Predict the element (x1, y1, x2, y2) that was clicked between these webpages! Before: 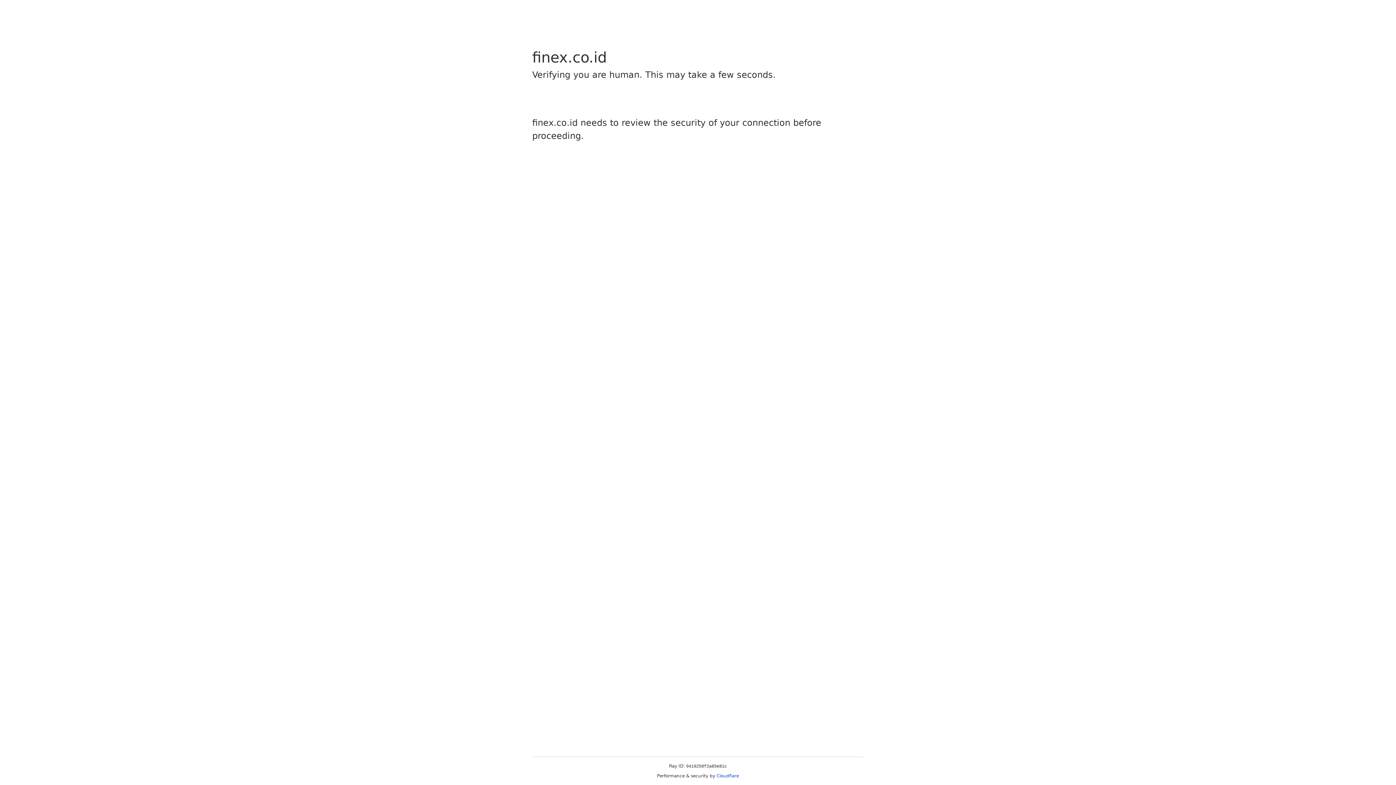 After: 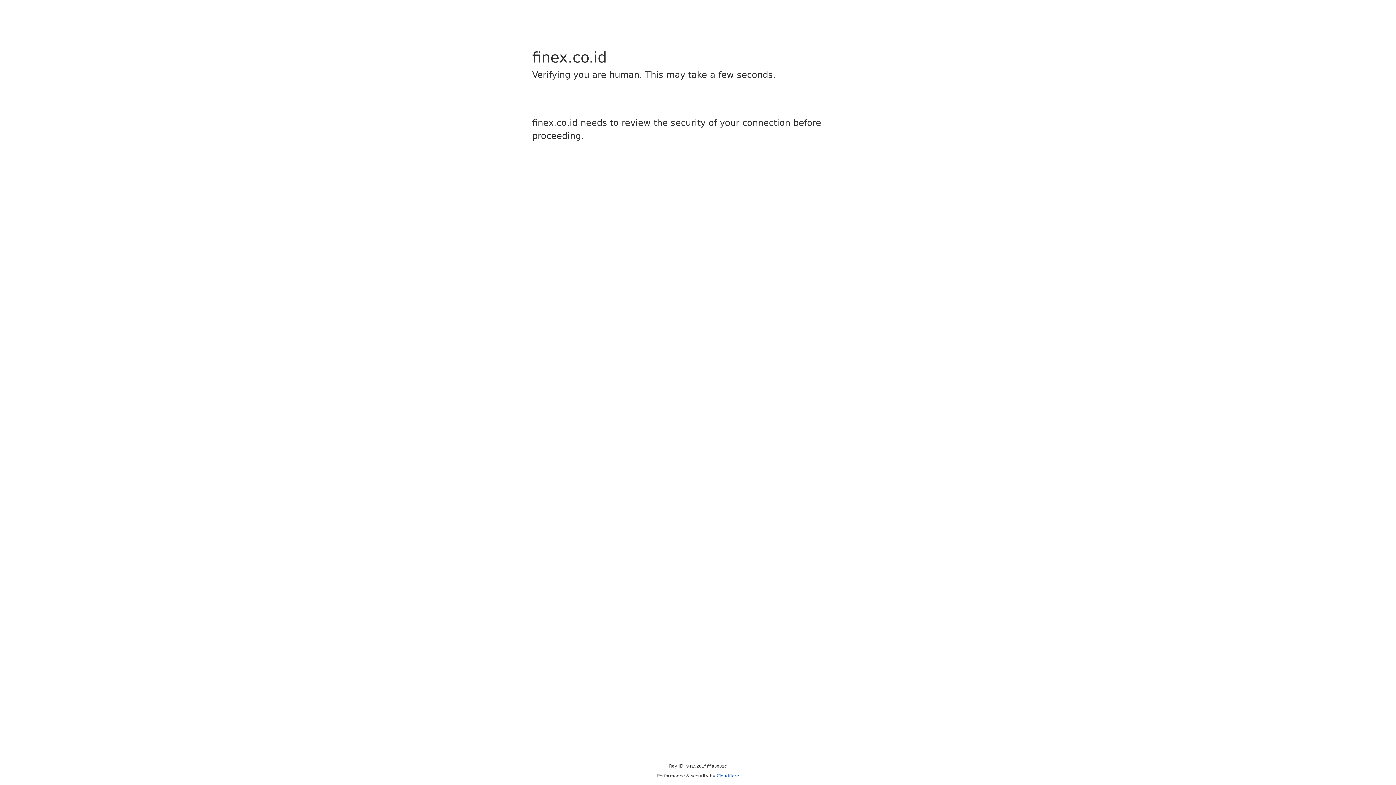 Action: bbox: (716, 773, 739, 778) label: Cloudflare